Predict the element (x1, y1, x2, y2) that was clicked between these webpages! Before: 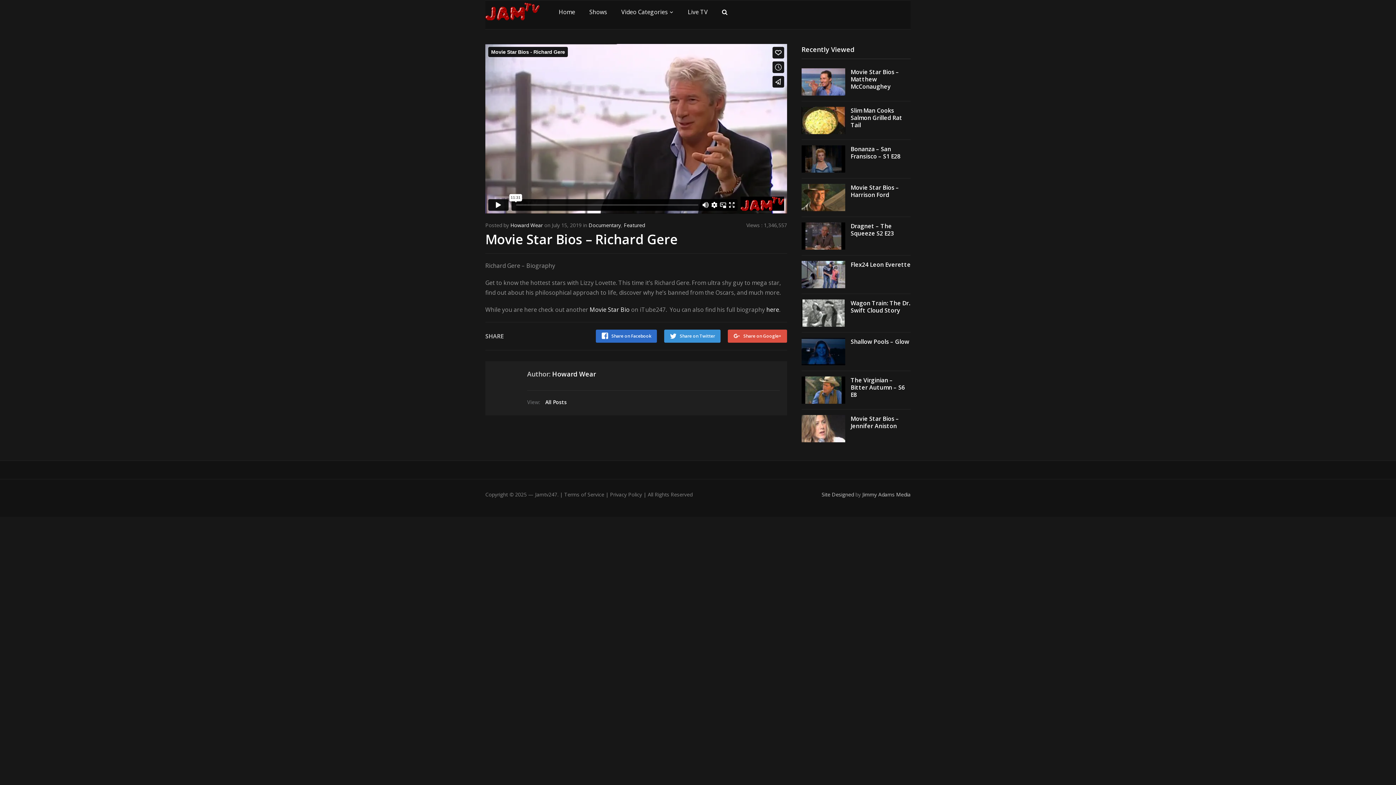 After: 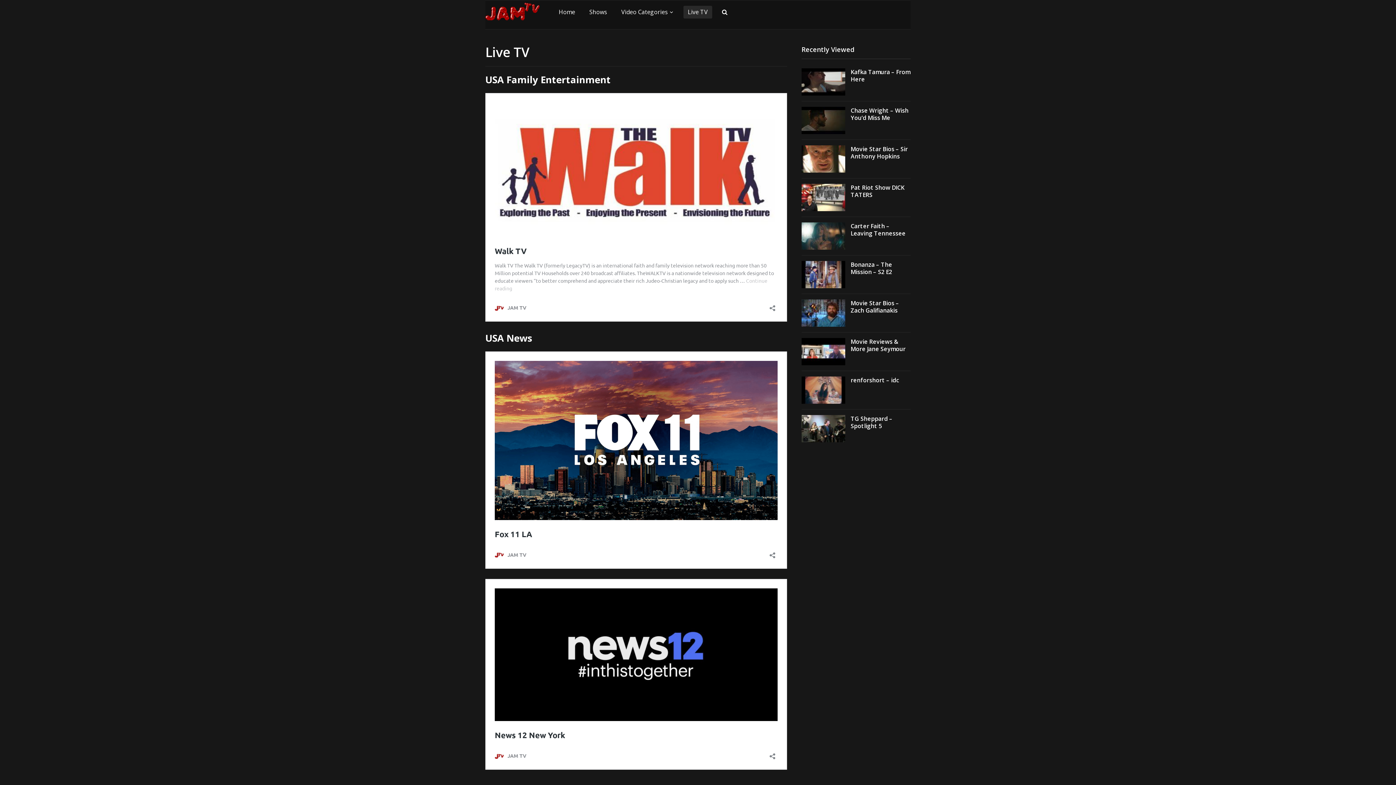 Action: label: Live TV bbox: (683, 5, 712, 18)